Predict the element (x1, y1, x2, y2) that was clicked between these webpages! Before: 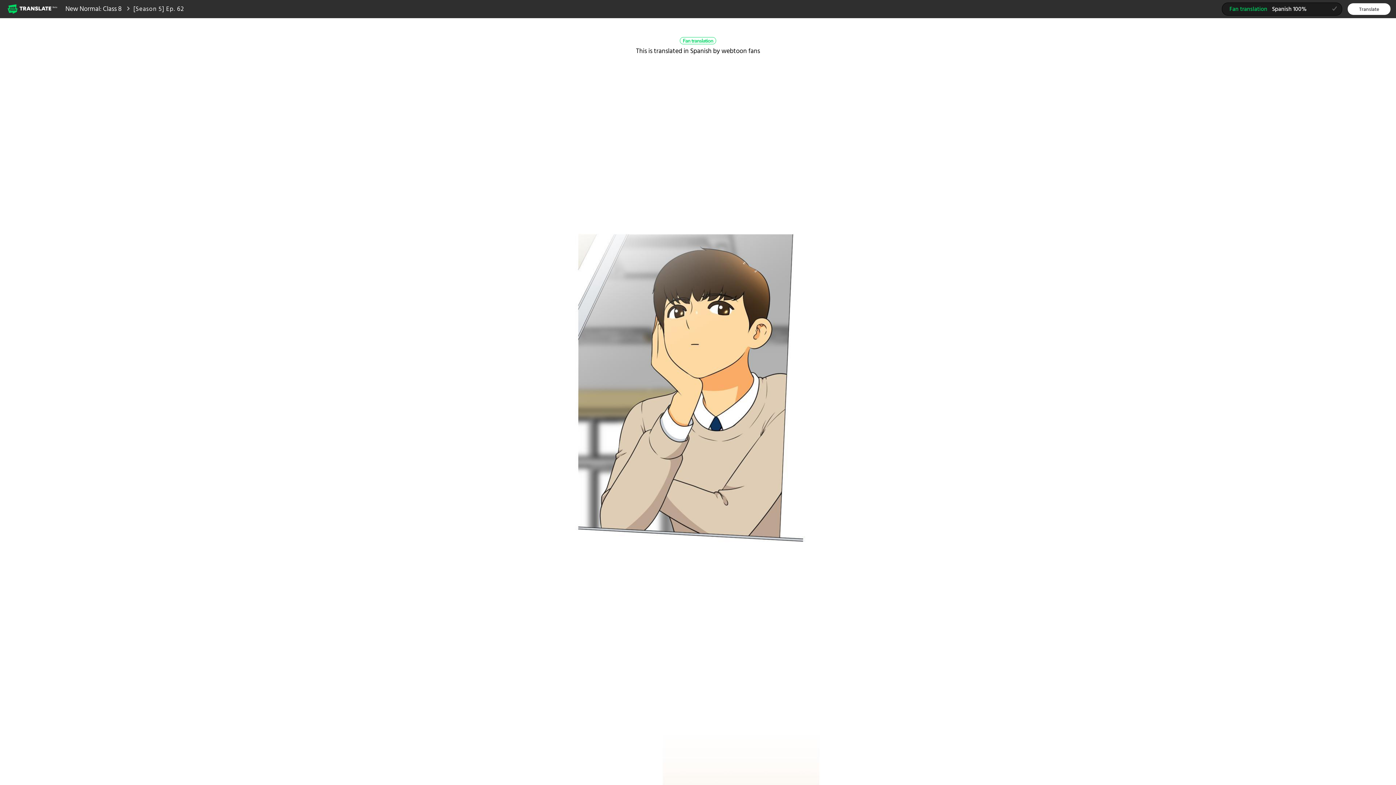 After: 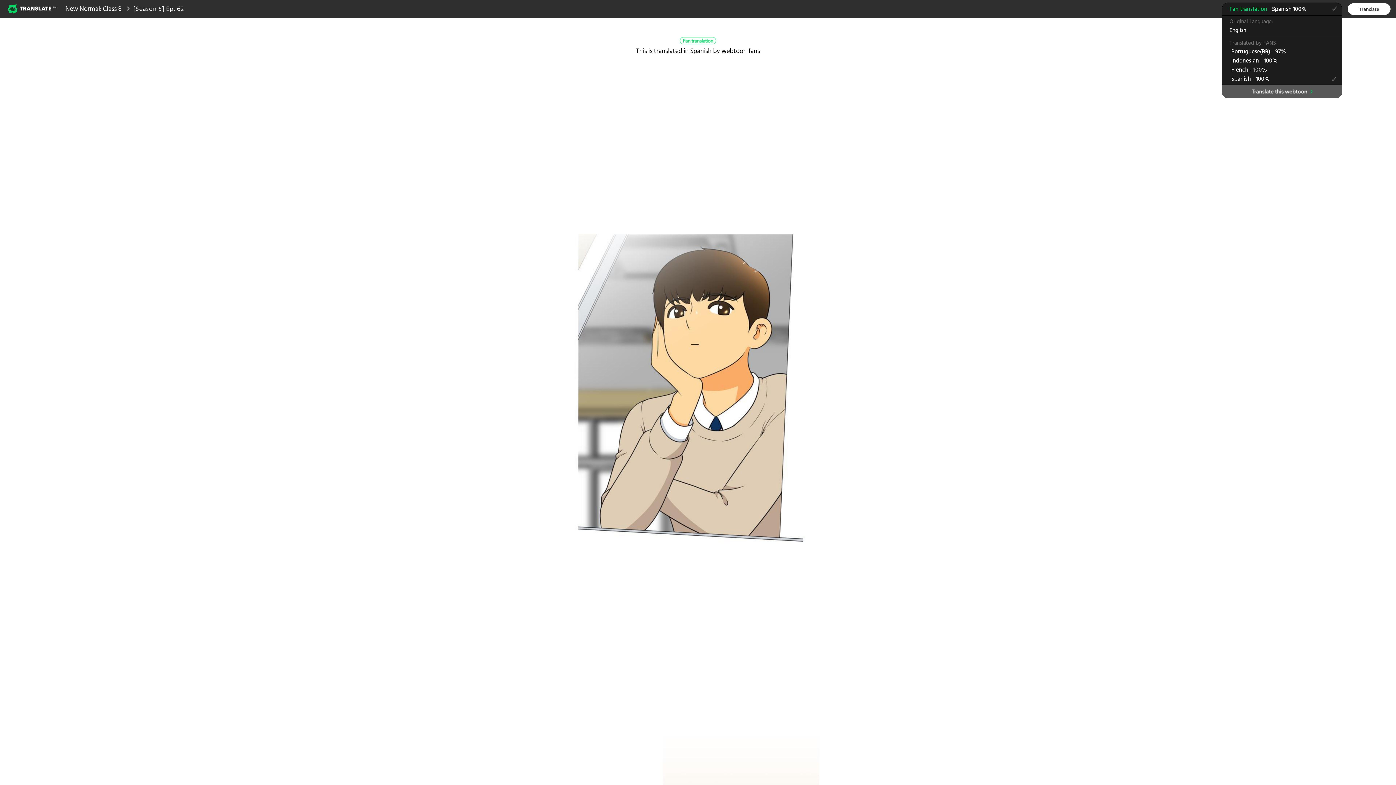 Action: label: Fan translationSpanish 100%
(selected) bbox: (1222, 2, 1342, 15)